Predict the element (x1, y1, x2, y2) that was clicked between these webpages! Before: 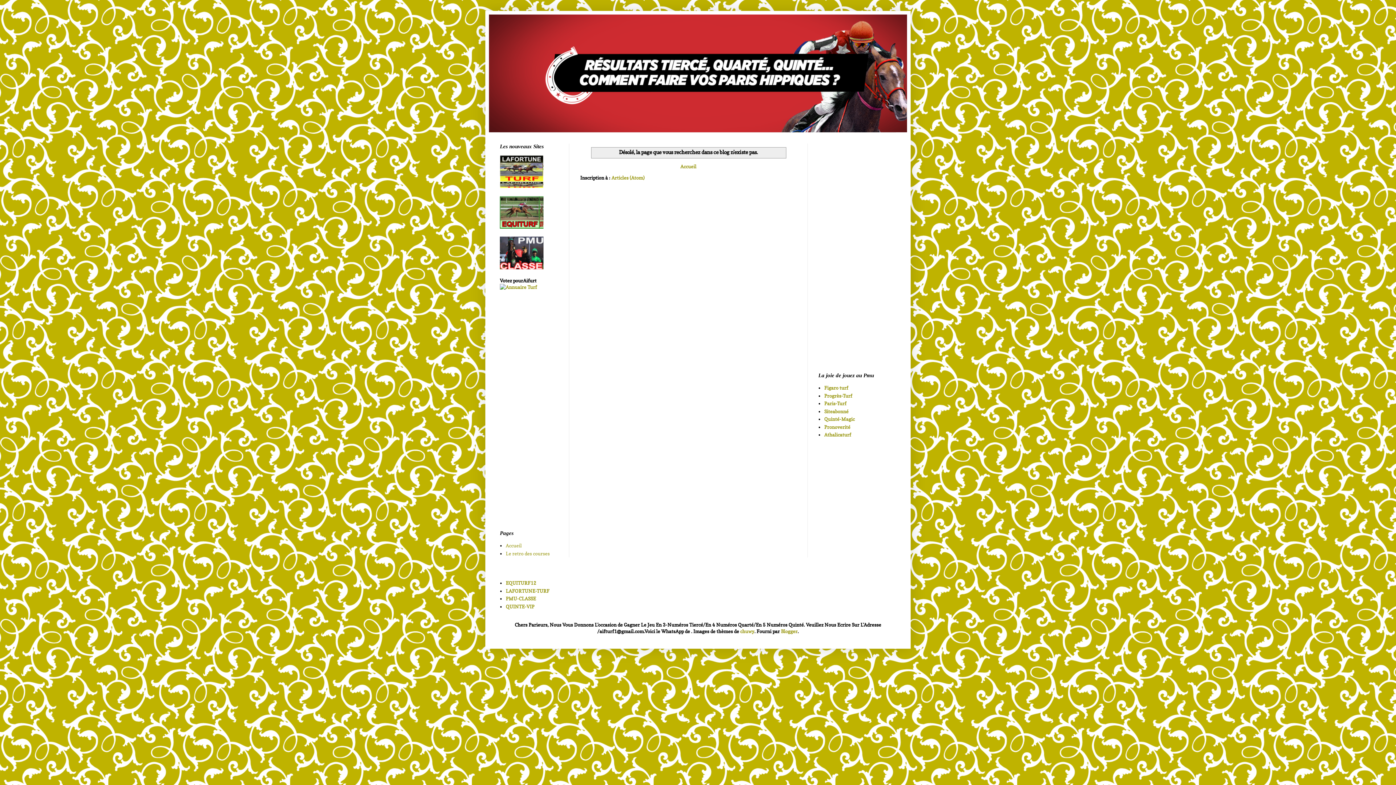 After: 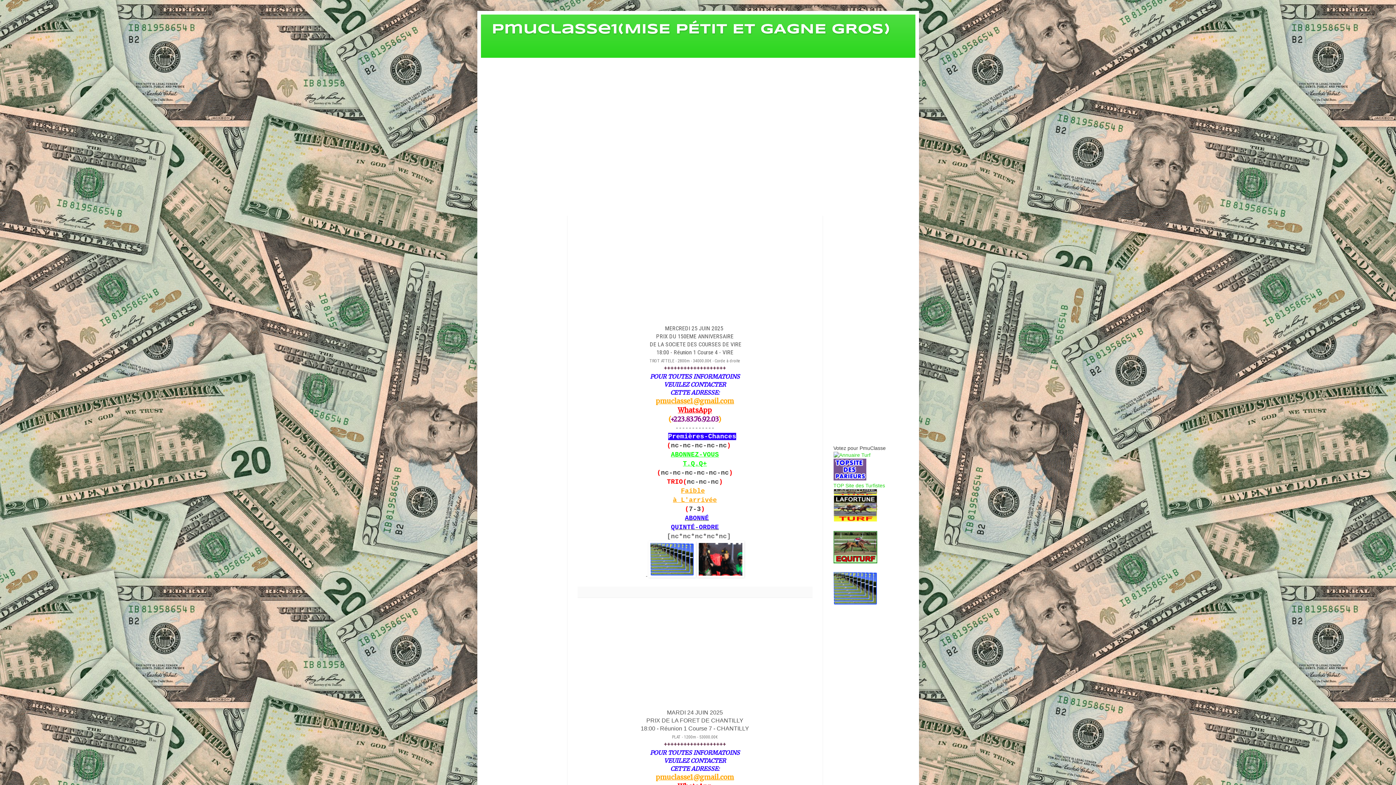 Action: bbox: (505, 596, 536, 601) label: PMU-CLASSE